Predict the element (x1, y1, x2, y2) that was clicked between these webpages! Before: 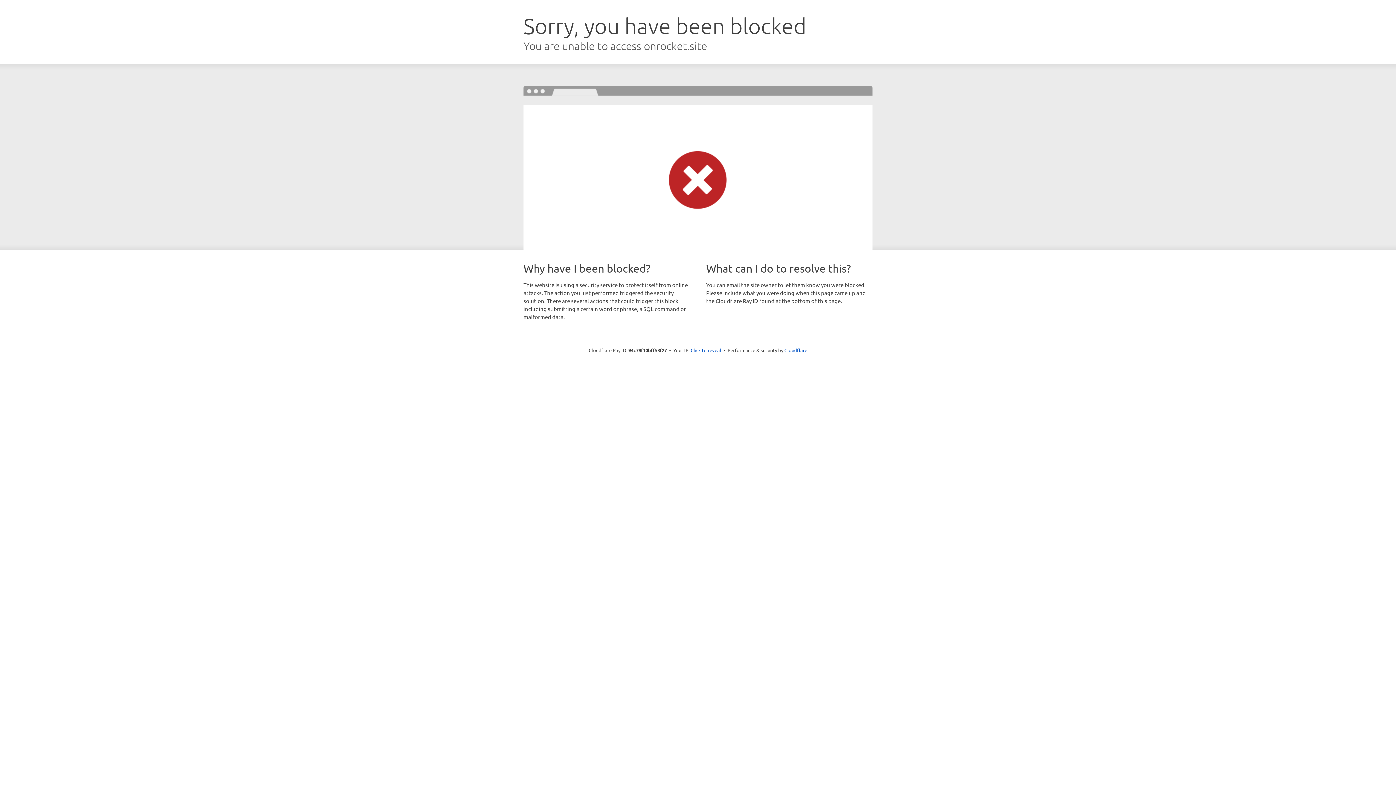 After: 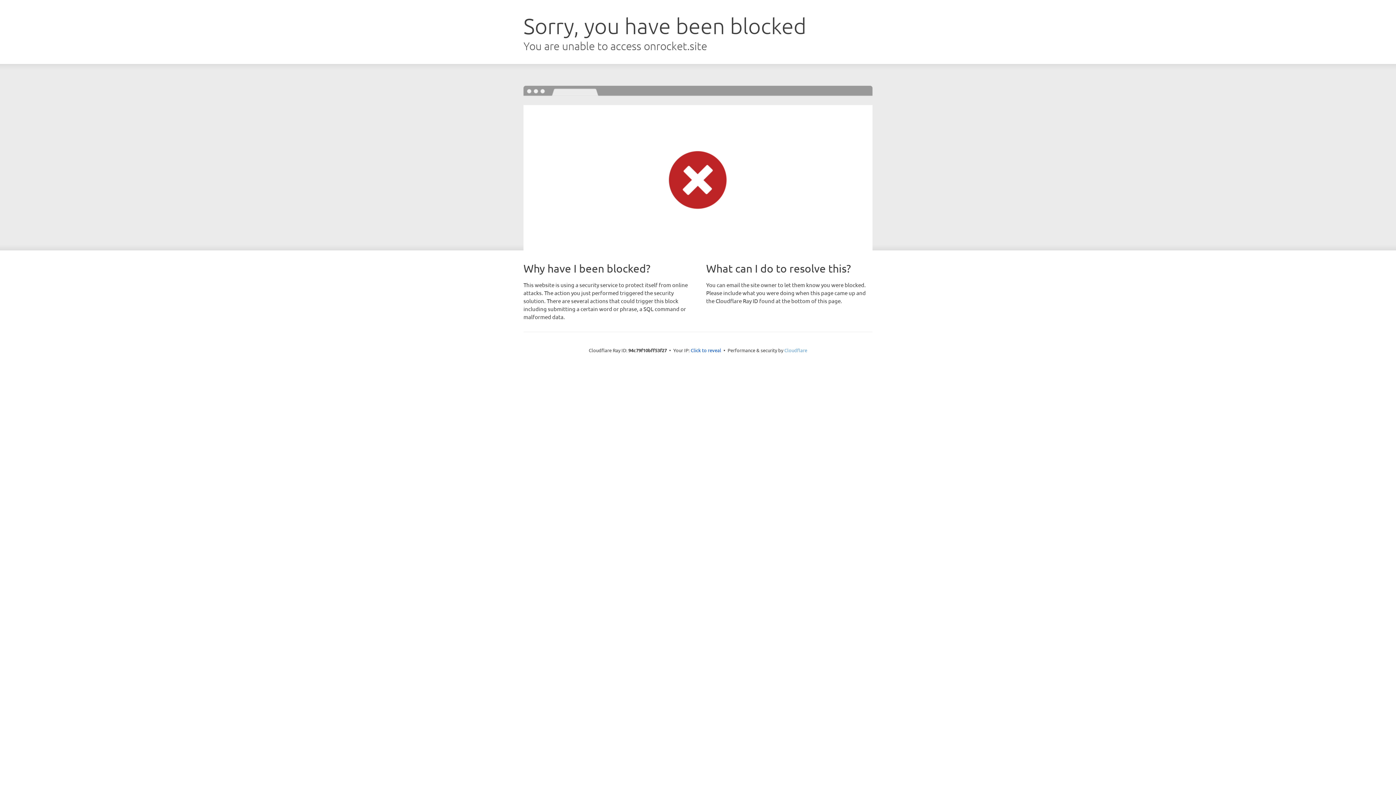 Action: label: Cloudflare bbox: (784, 347, 807, 353)